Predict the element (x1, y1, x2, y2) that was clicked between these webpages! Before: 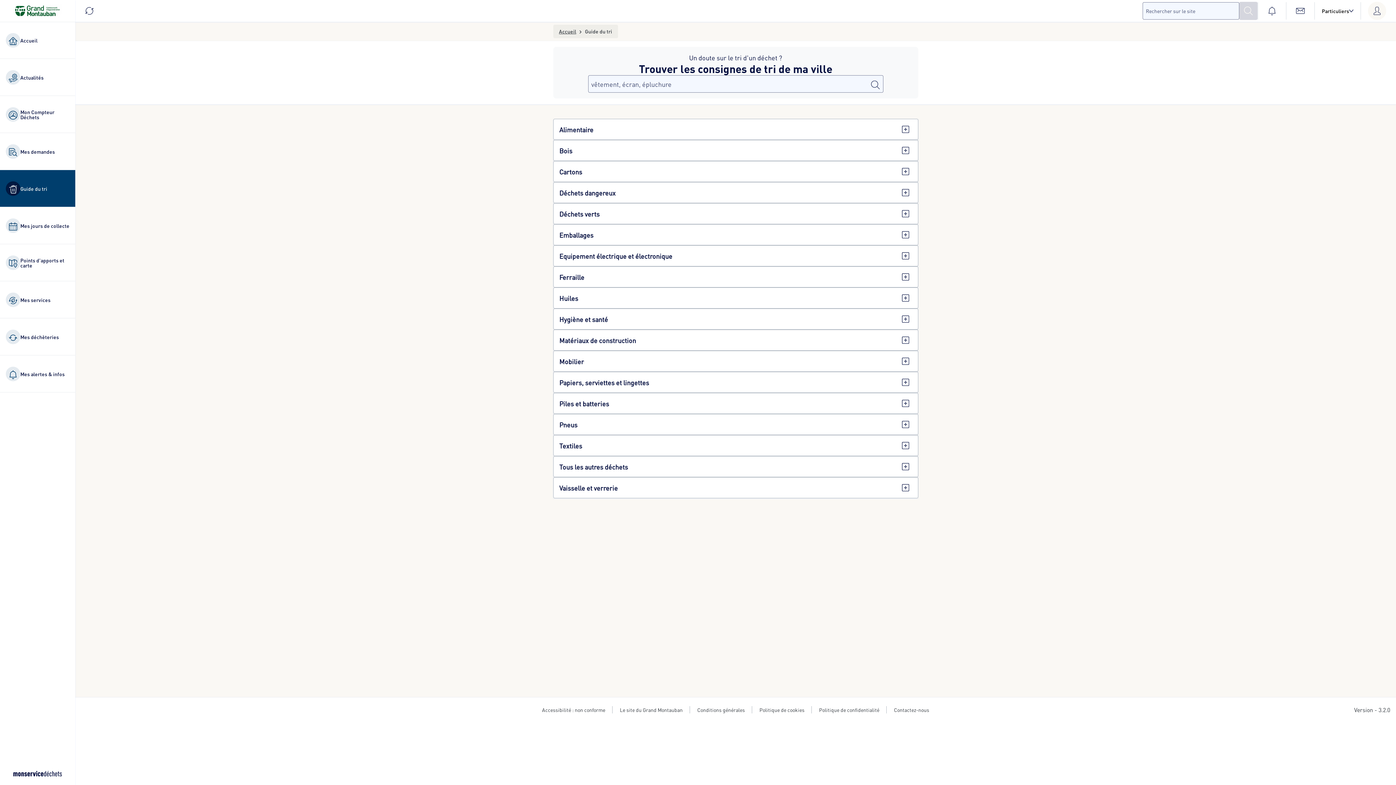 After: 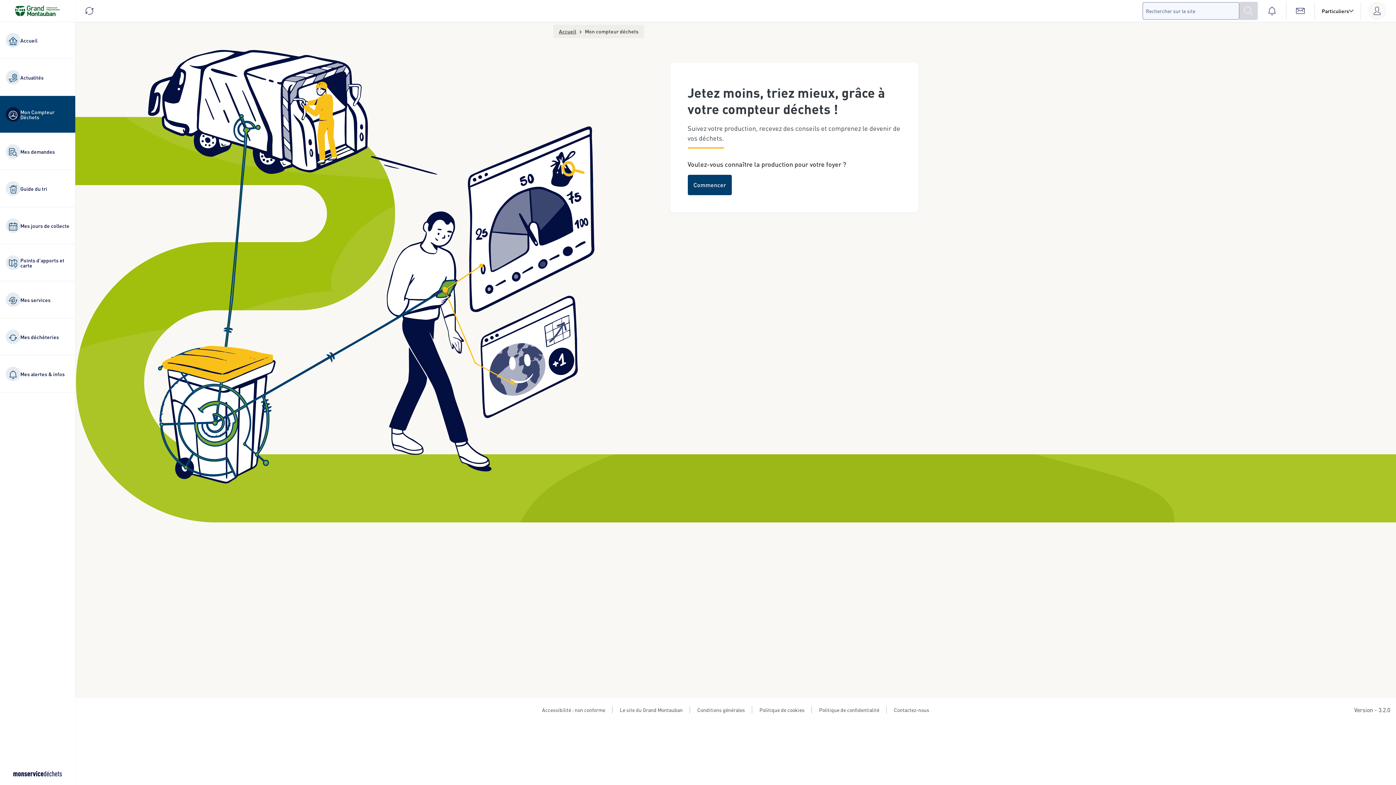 Action: label: Mon Compteur Déchets bbox: (0, 96, 75, 132)